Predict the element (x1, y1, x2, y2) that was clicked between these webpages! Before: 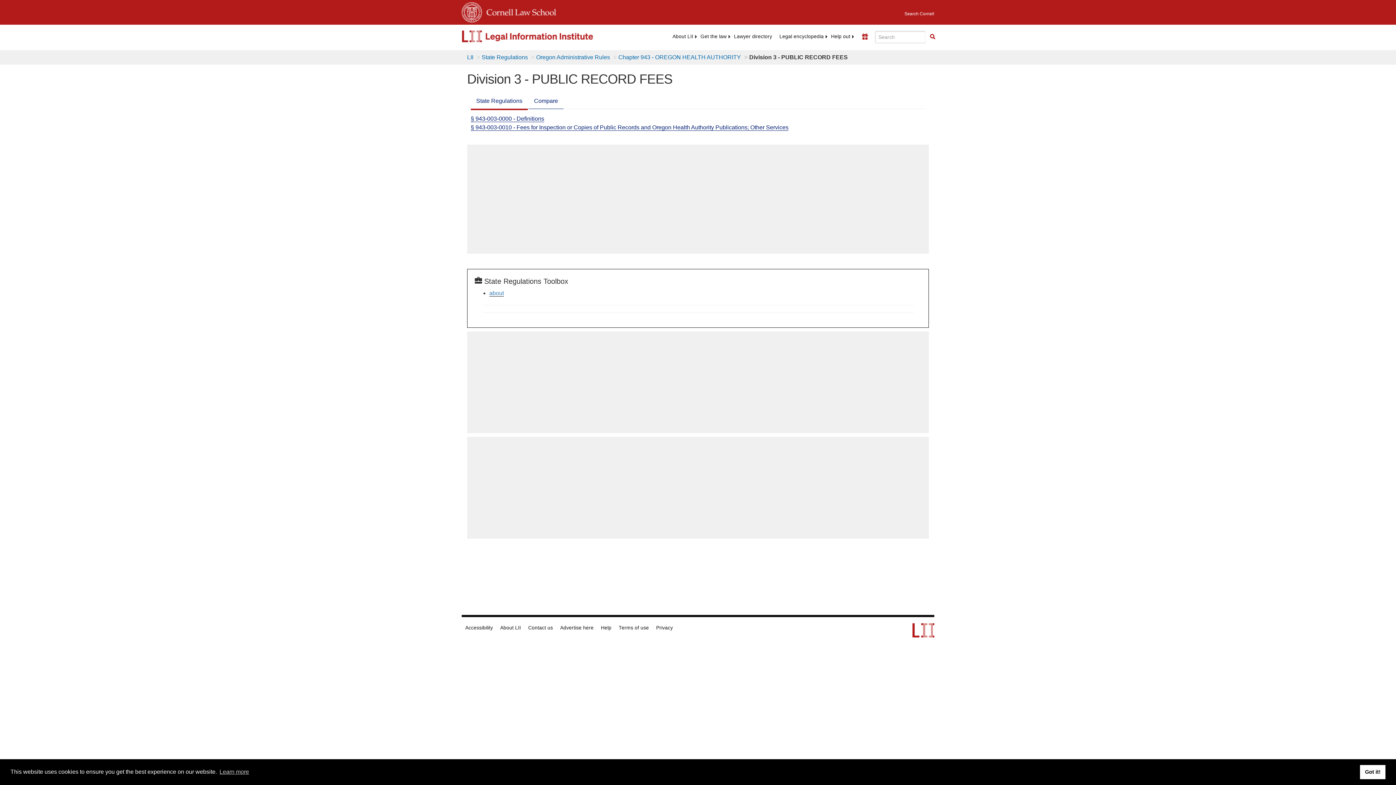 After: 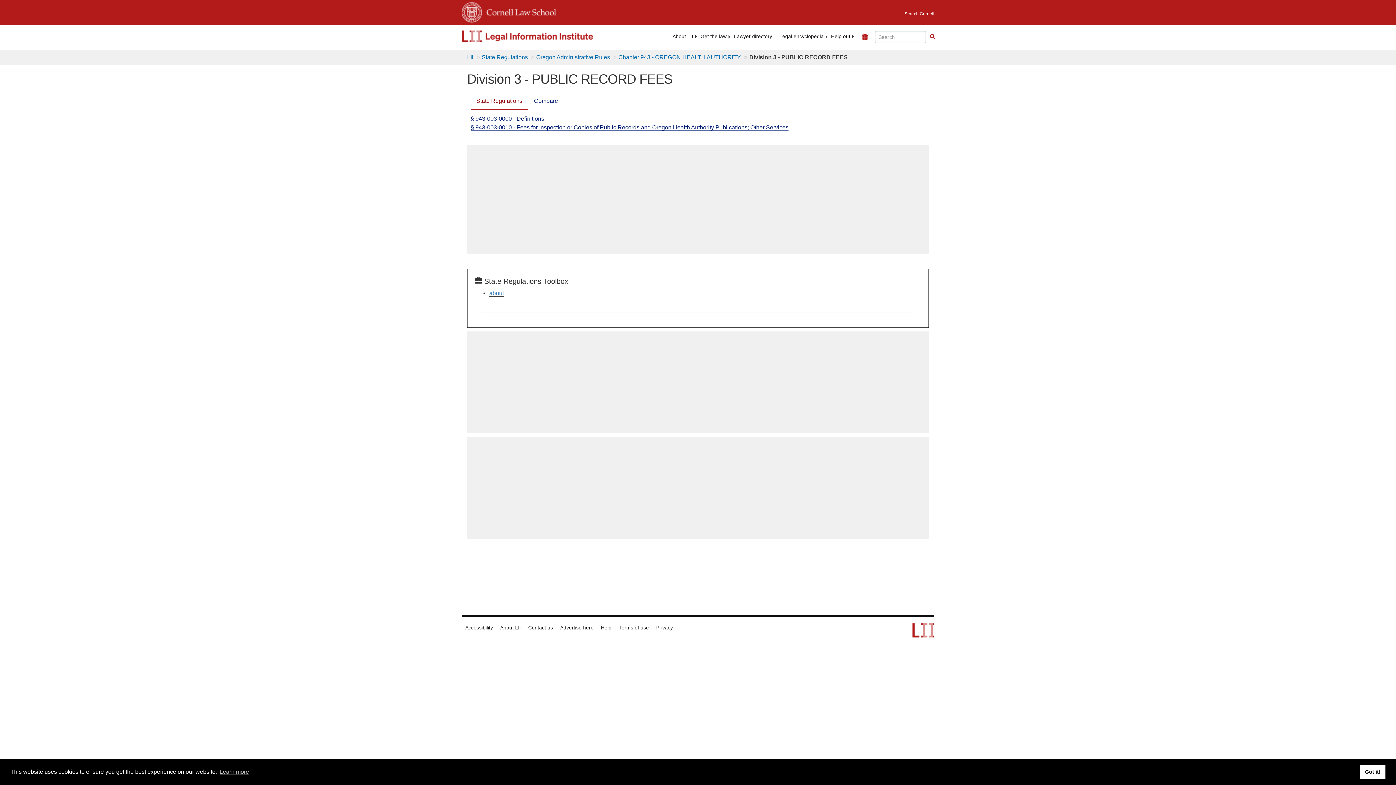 Action: label: State Regulations bbox: (470, 93, 528, 110)